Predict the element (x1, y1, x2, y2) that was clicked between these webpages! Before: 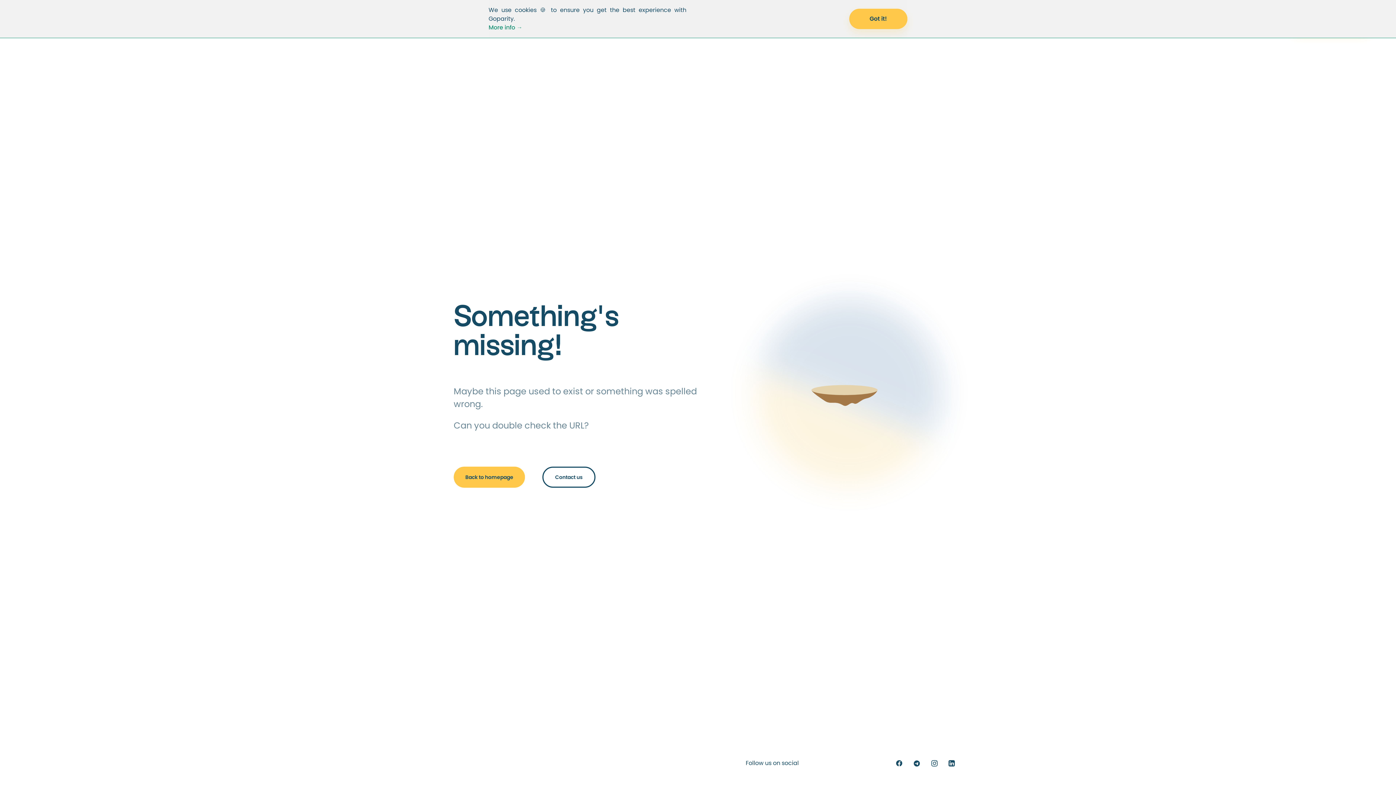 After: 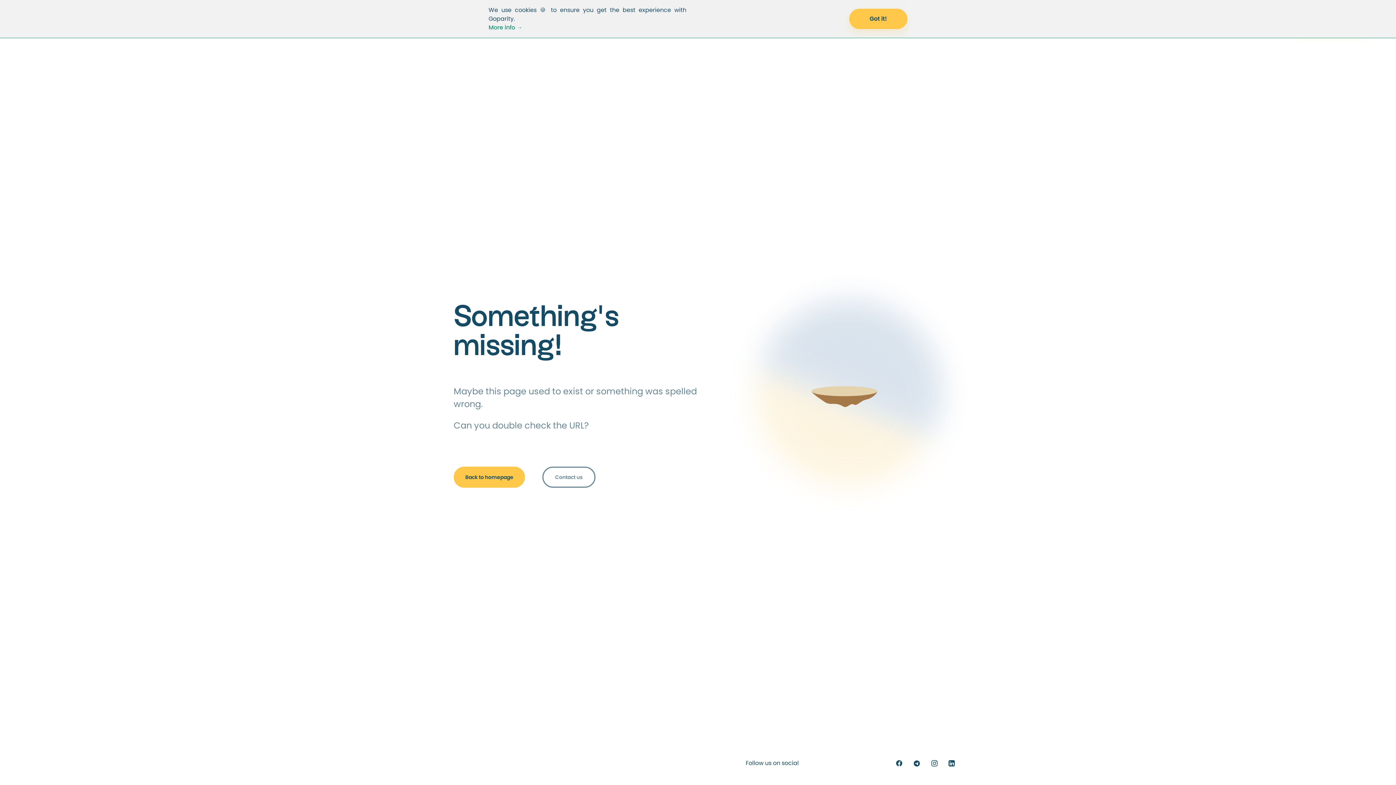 Action: bbox: (542, 466, 595, 488) label: Contact us